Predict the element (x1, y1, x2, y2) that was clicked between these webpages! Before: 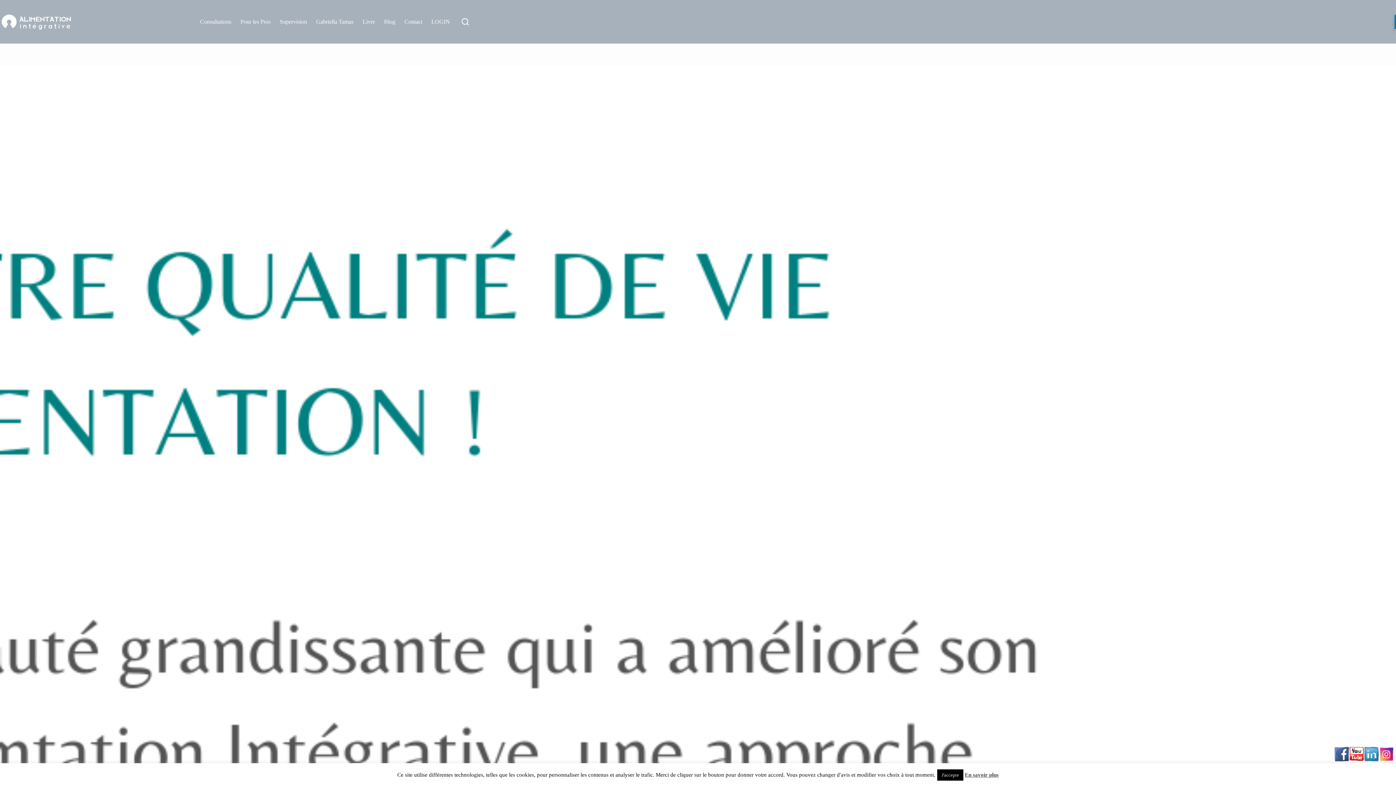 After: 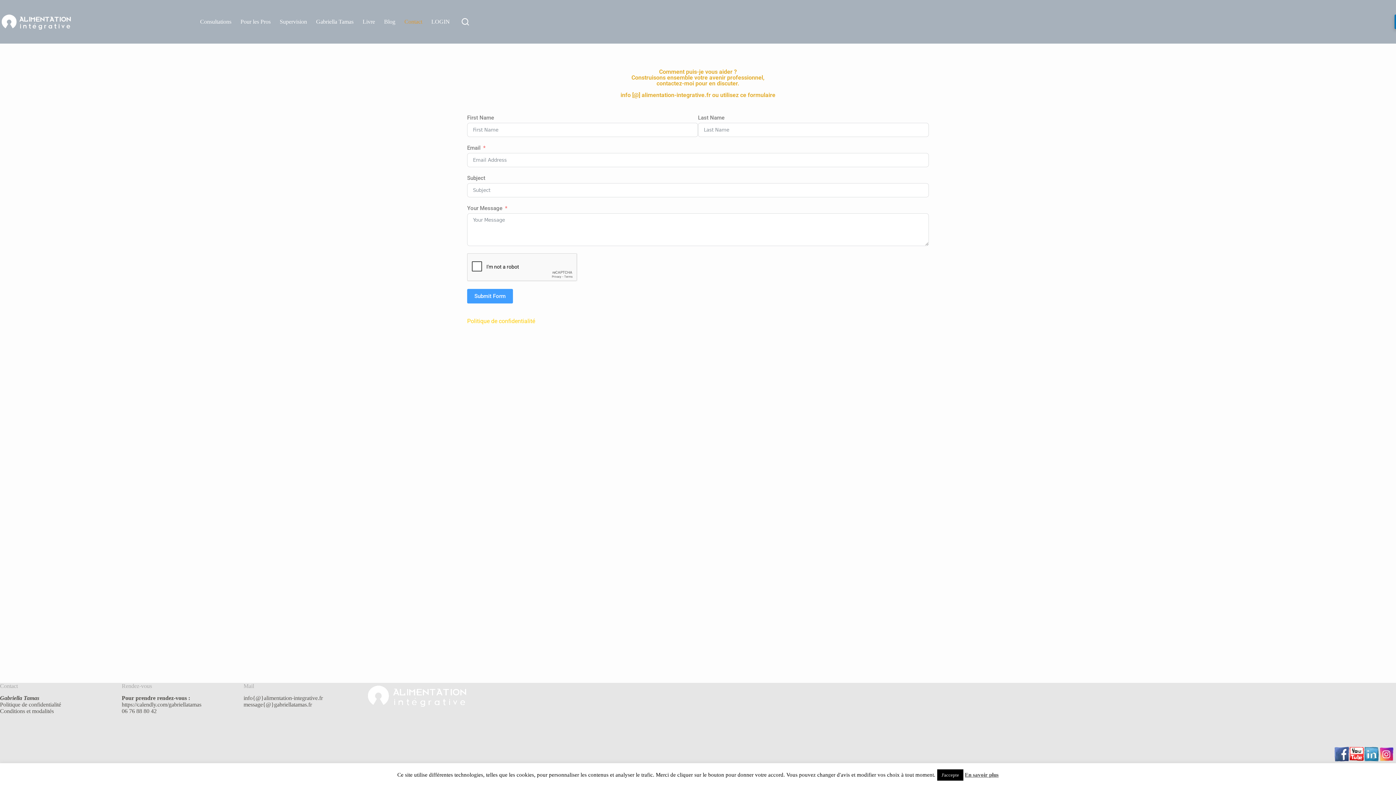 Action: bbox: (400, 0, 426, 43) label: Contact